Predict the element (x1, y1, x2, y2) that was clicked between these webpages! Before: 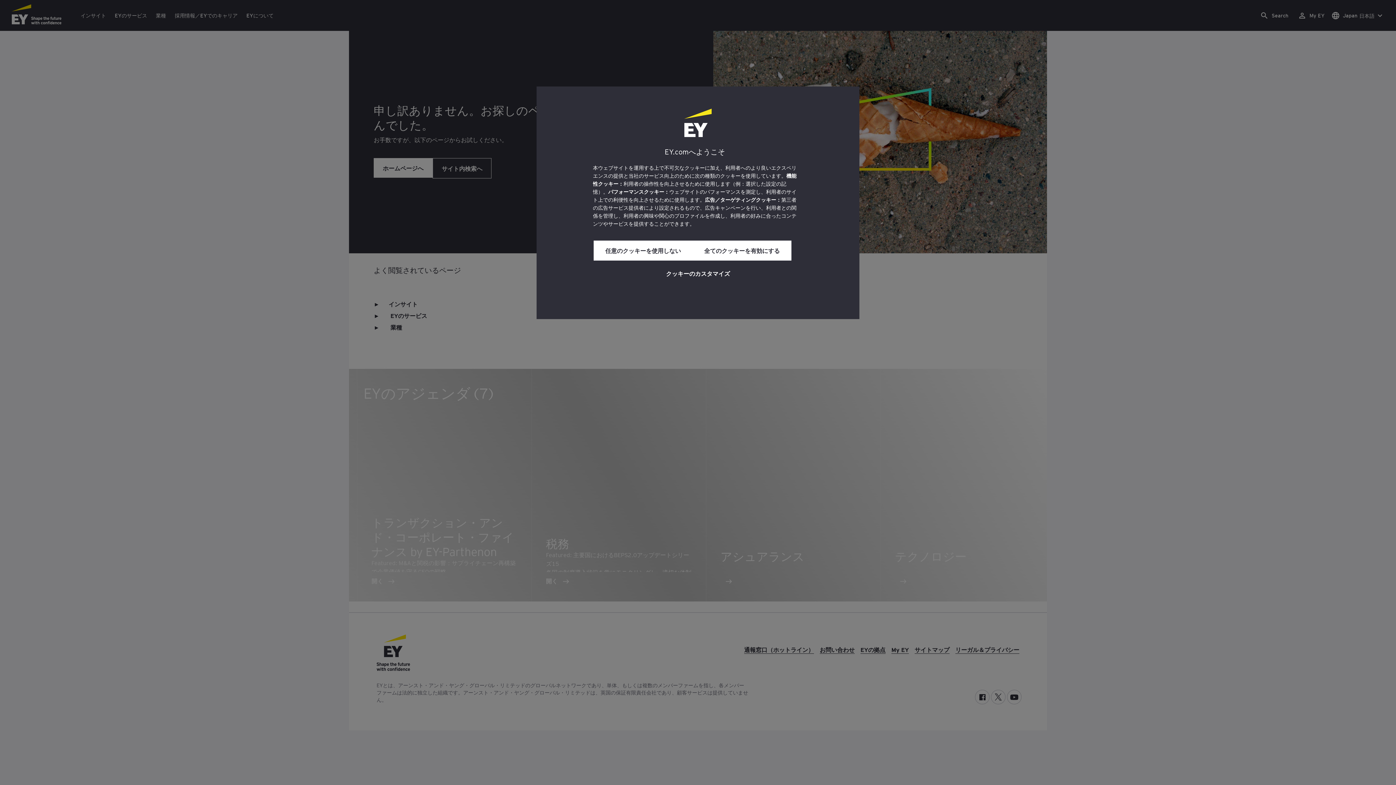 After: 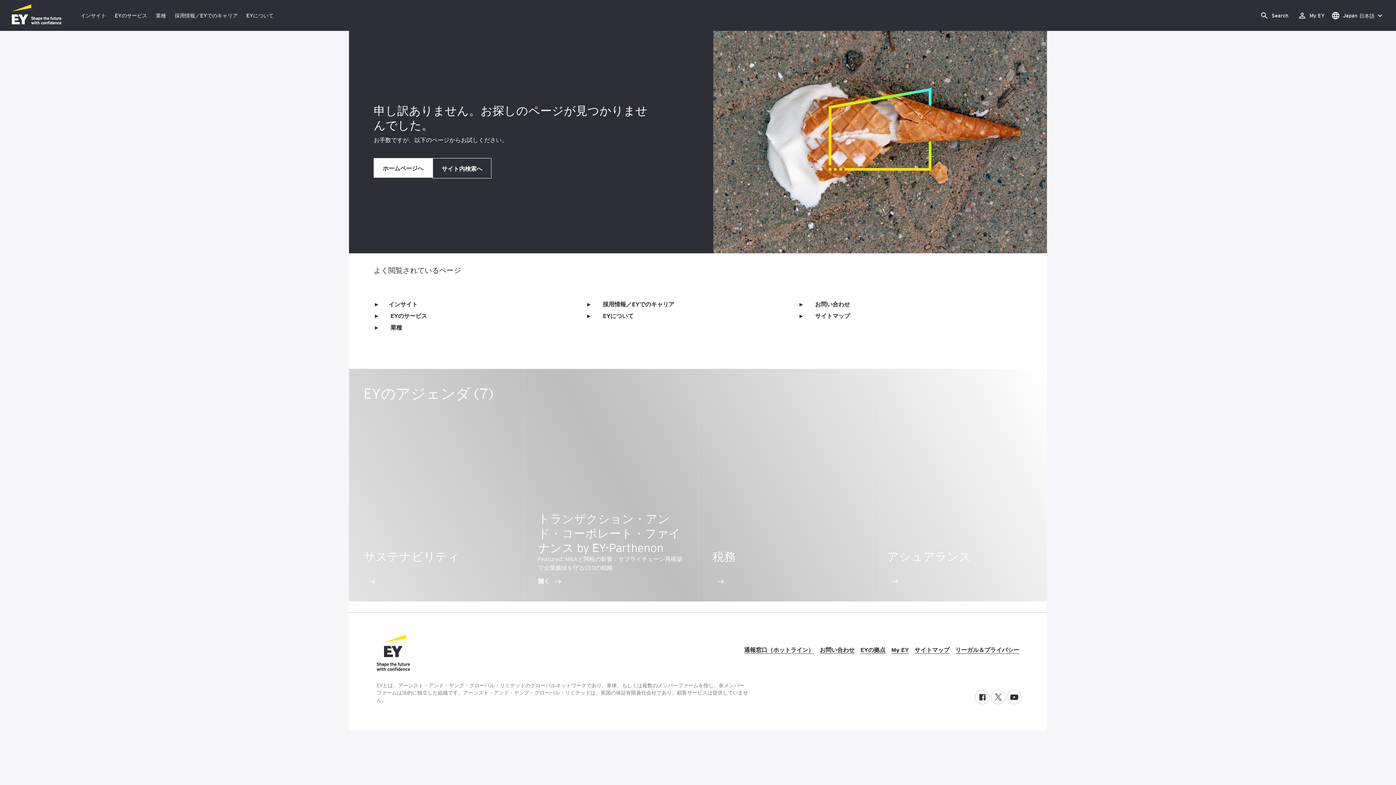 Action: bbox: (593, 240, 692, 260) label: 任意のクッキーを使用しない